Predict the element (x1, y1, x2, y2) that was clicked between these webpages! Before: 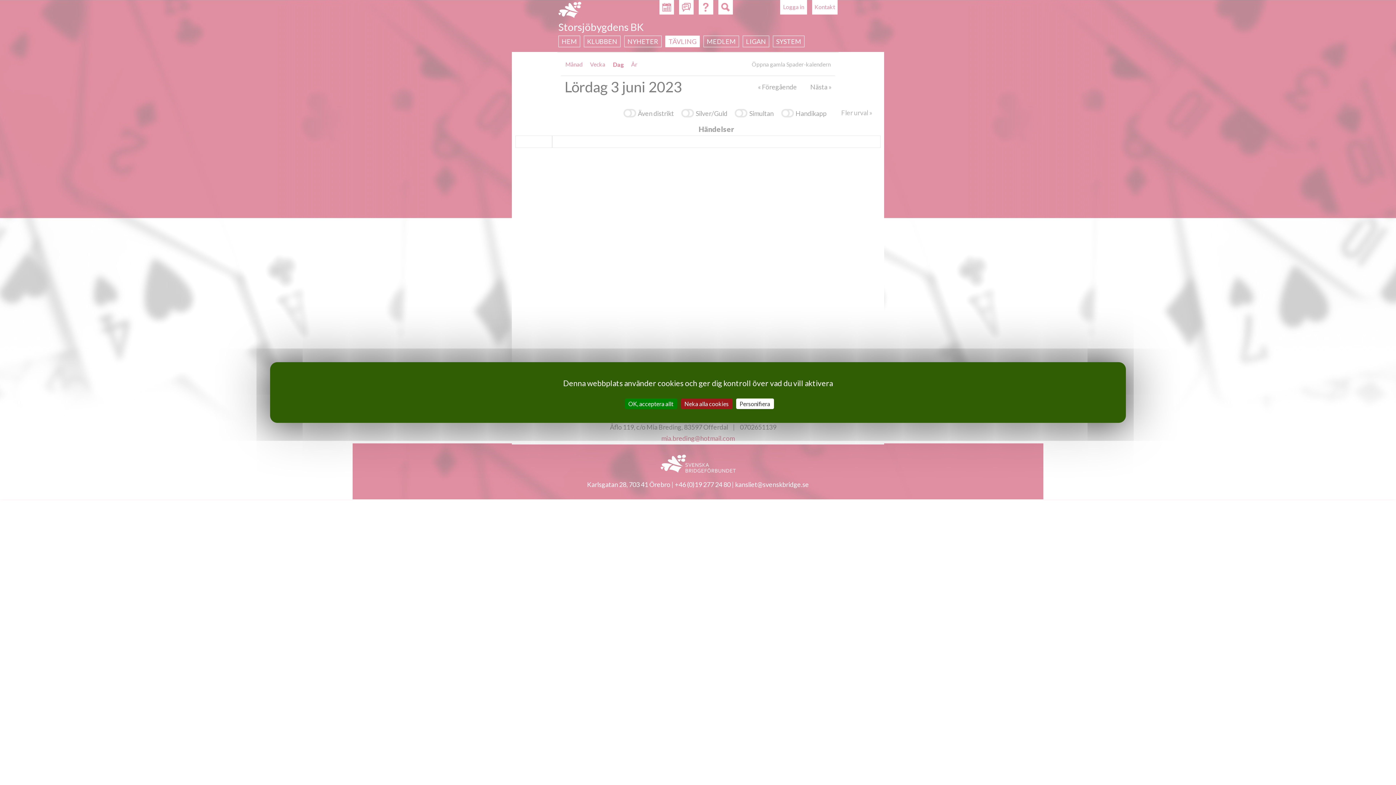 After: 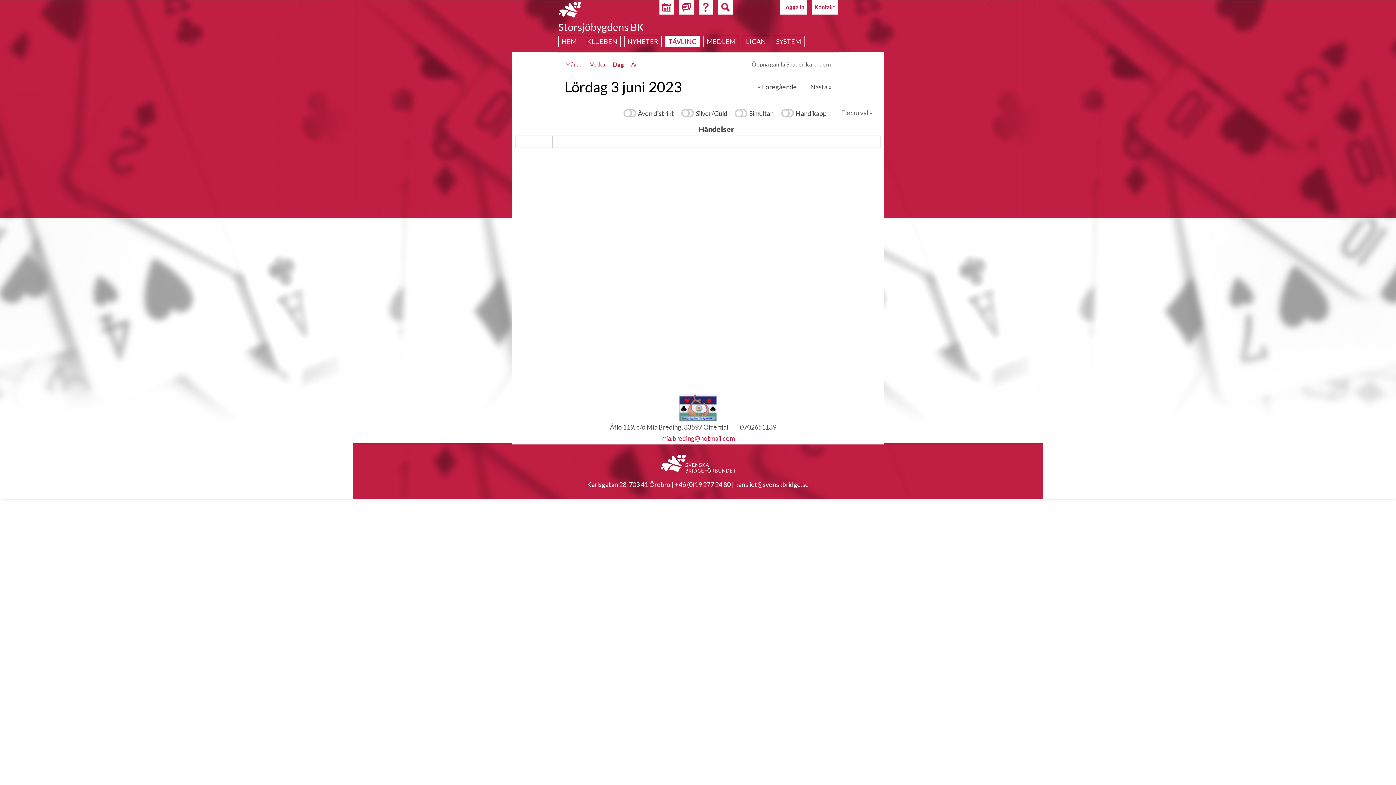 Action: bbox: (624, 398, 677, 409) label: OK, acceptera allt